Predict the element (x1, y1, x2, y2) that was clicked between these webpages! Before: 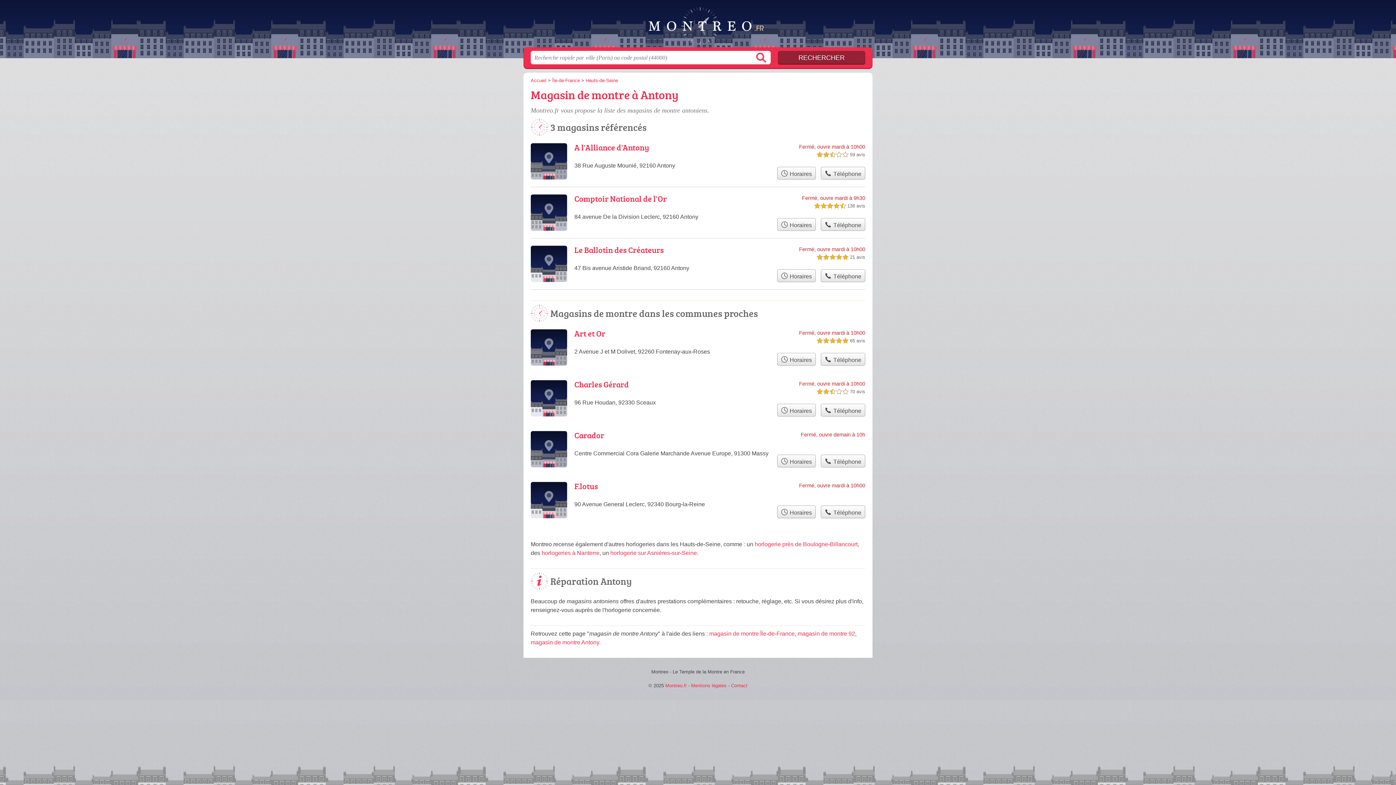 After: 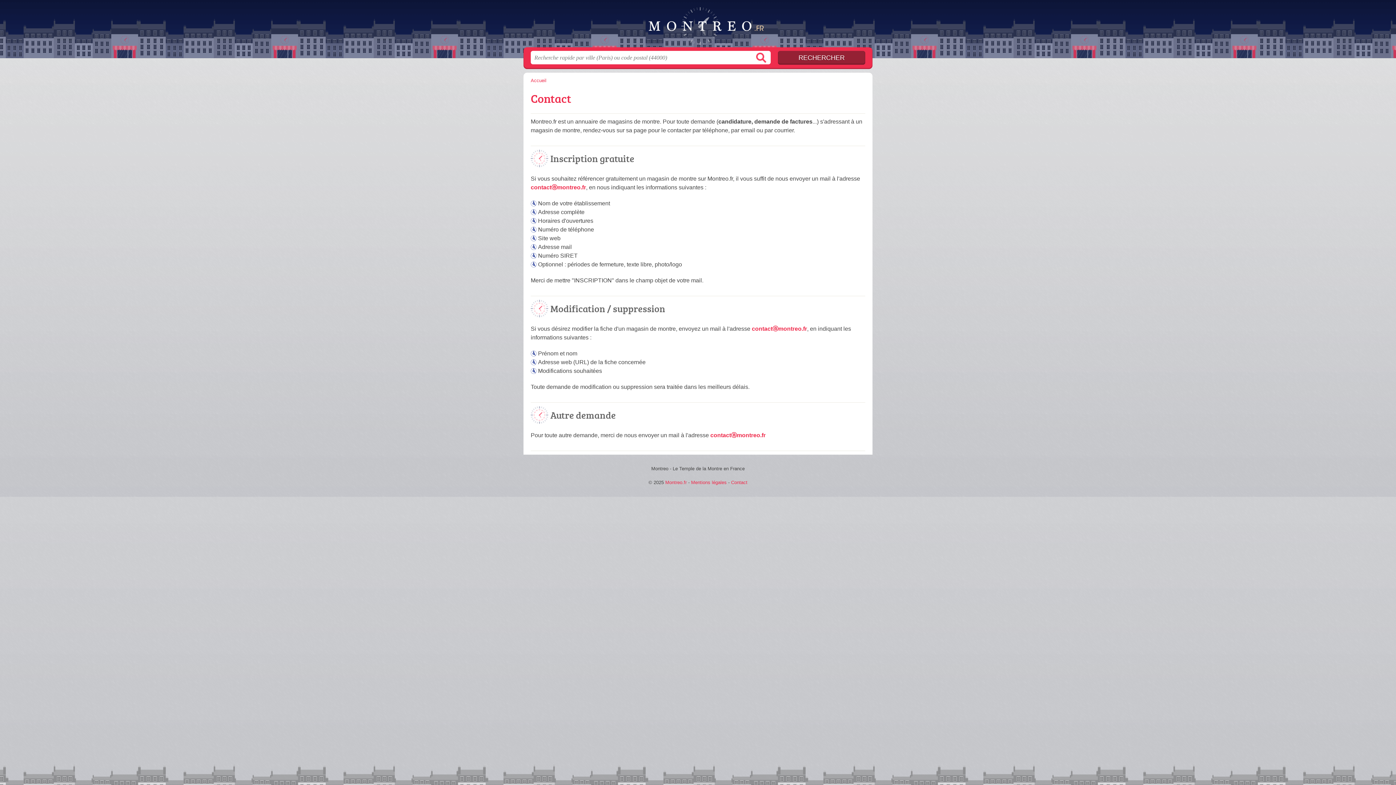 Action: label: Contact bbox: (731, 683, 747, 688)